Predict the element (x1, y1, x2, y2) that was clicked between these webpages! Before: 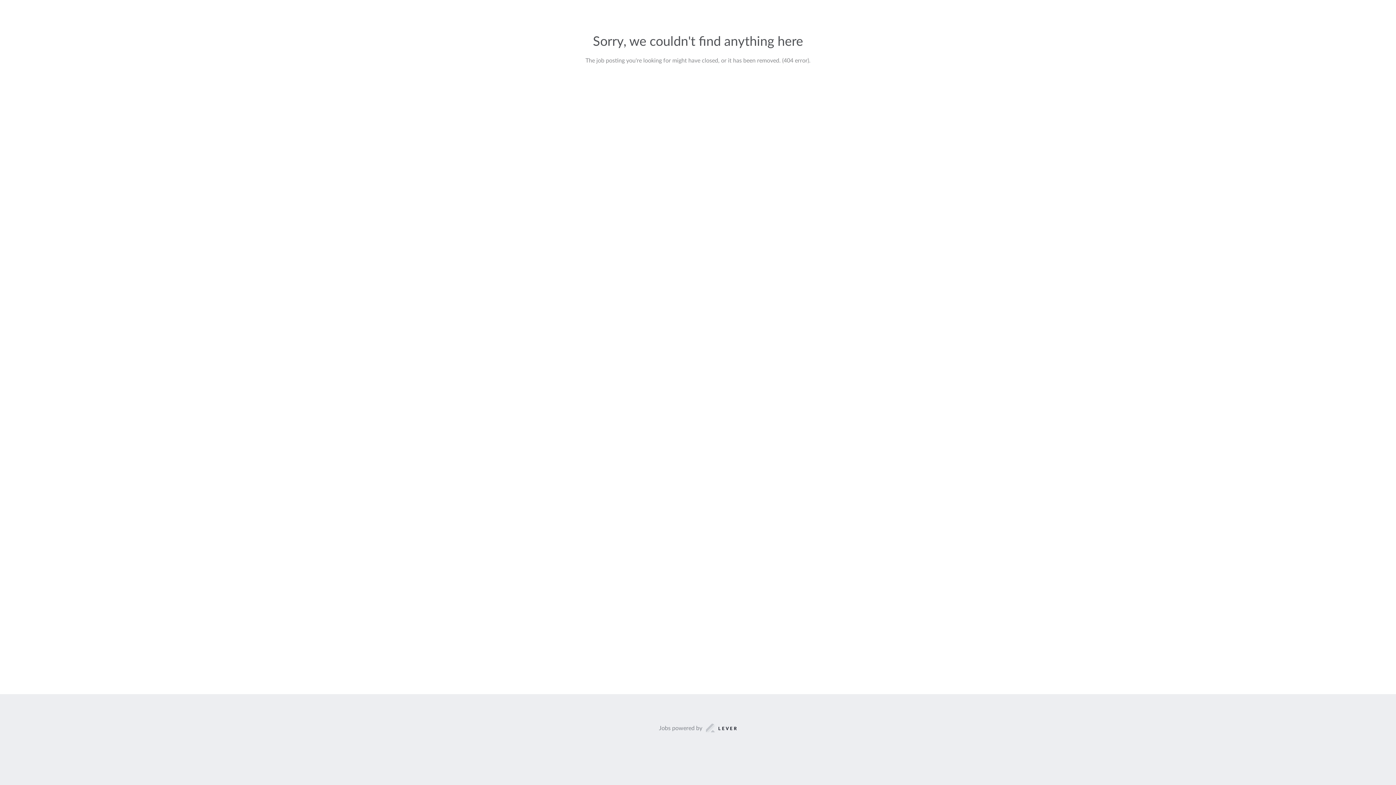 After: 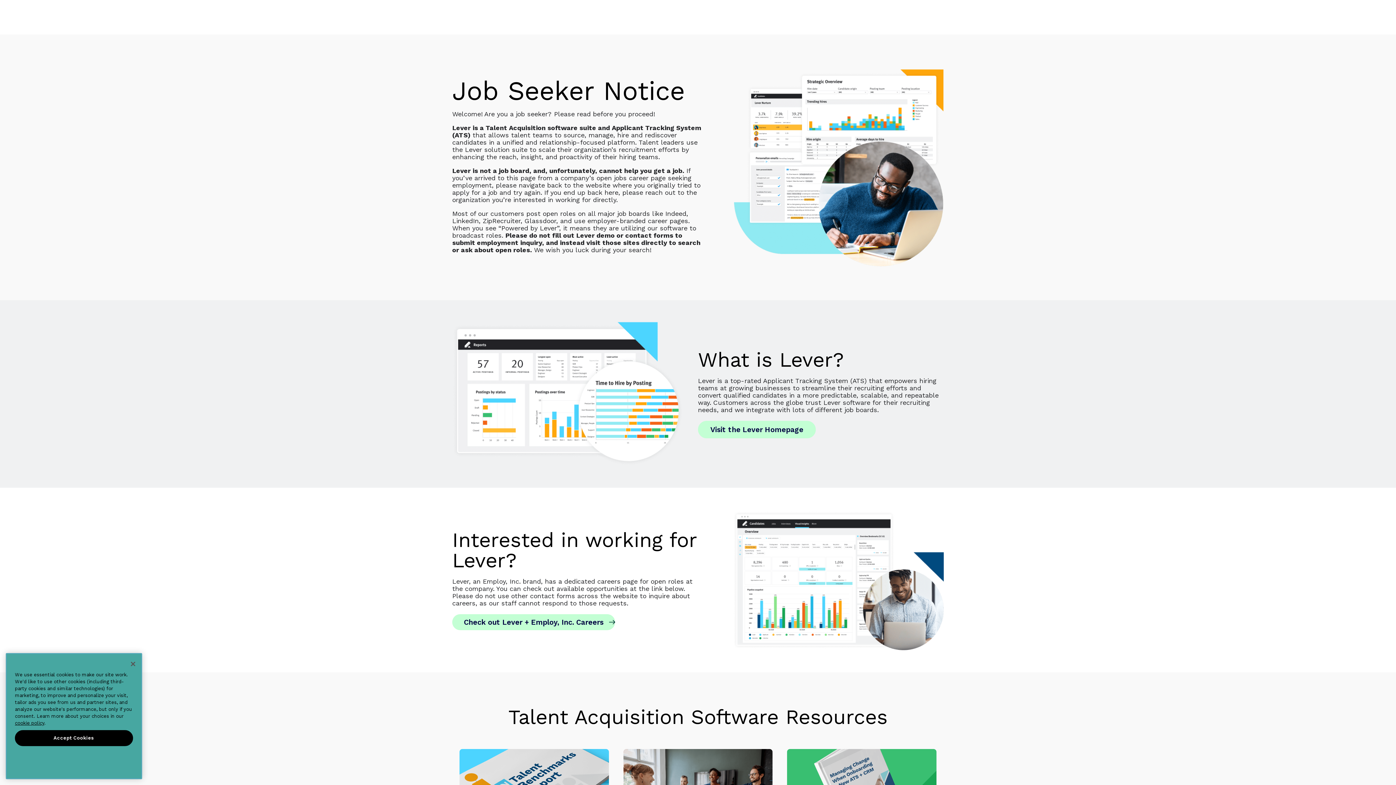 Action: label: Jobs powered by bbox: (659, 723, 737, 733)